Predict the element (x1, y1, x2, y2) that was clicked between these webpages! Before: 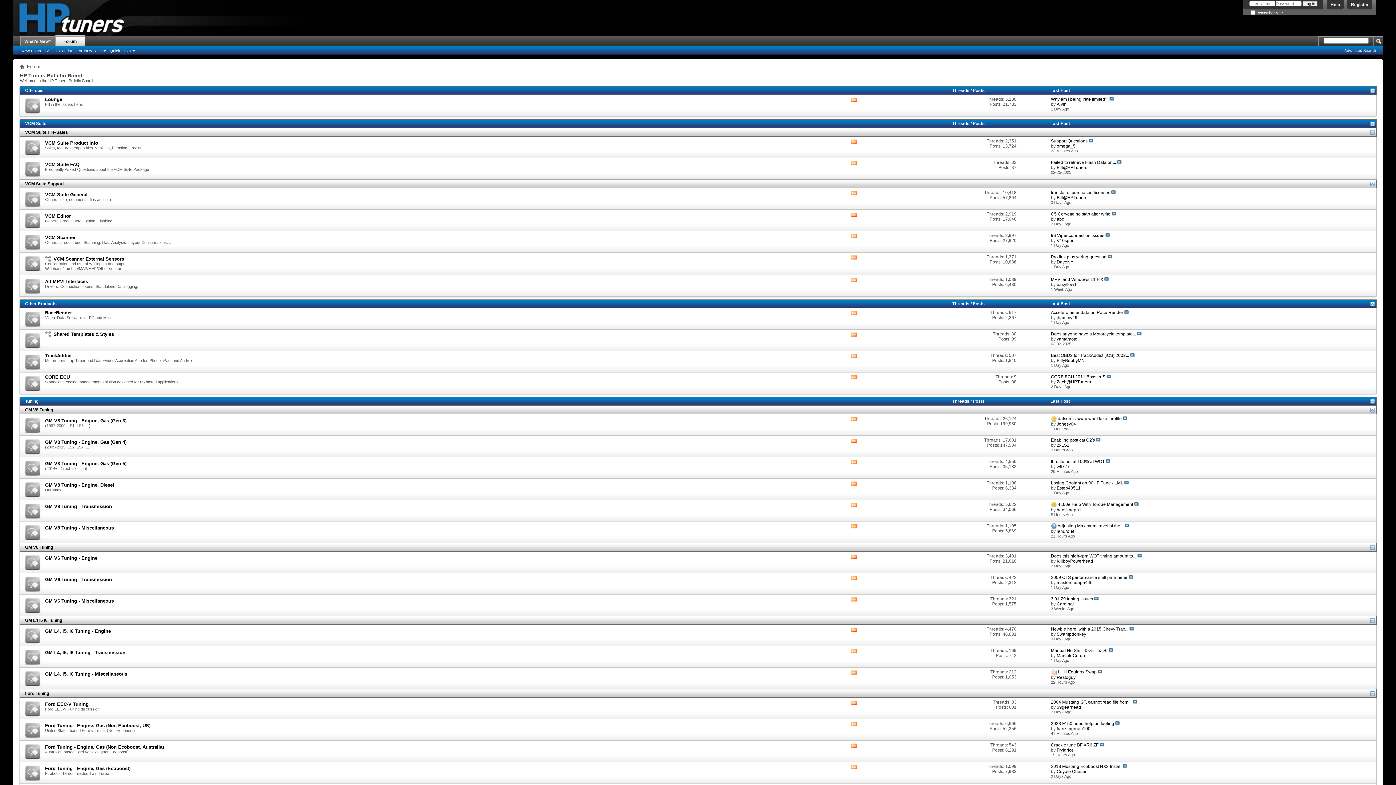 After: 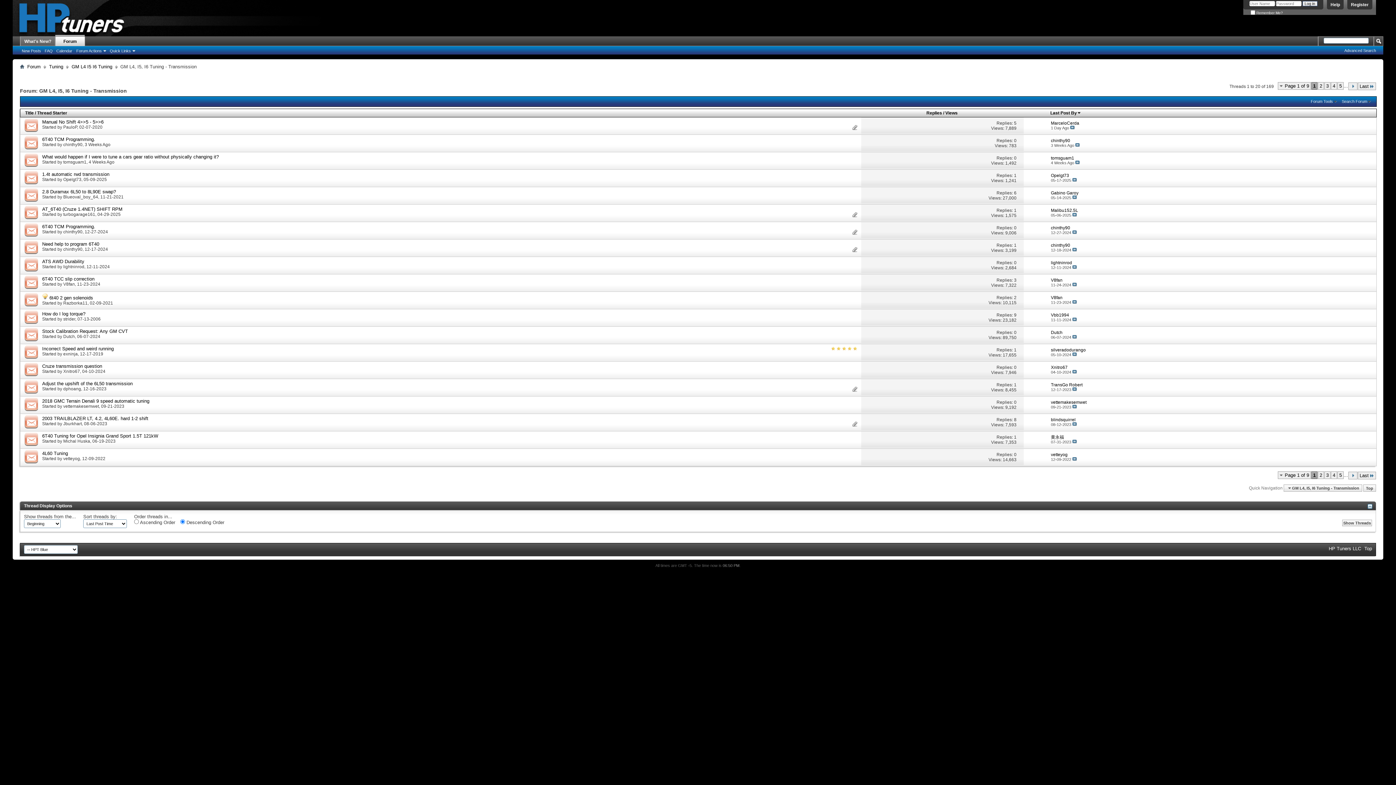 Action: label: GM L4, I5, I6 Tuning - Transmission bbox: (45, 650, 125, 655)